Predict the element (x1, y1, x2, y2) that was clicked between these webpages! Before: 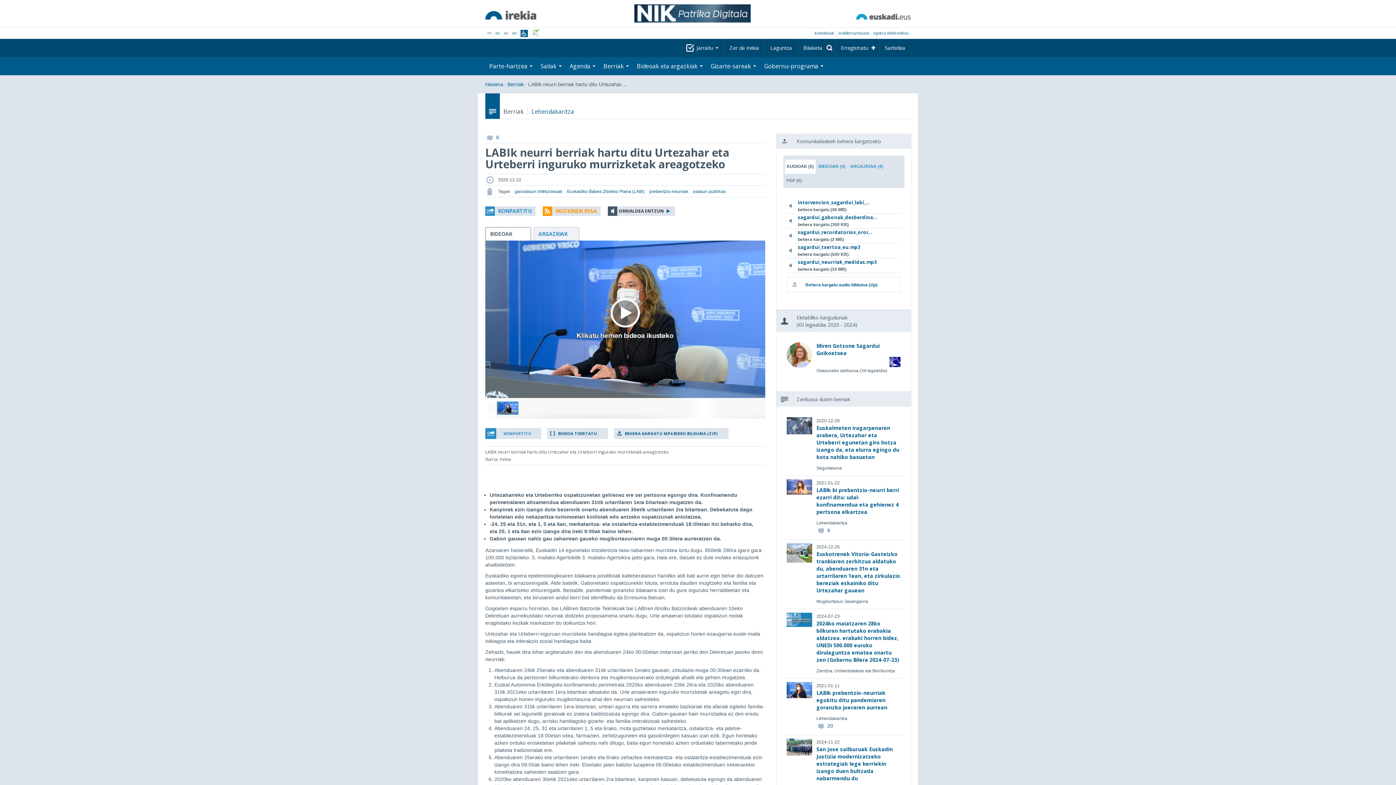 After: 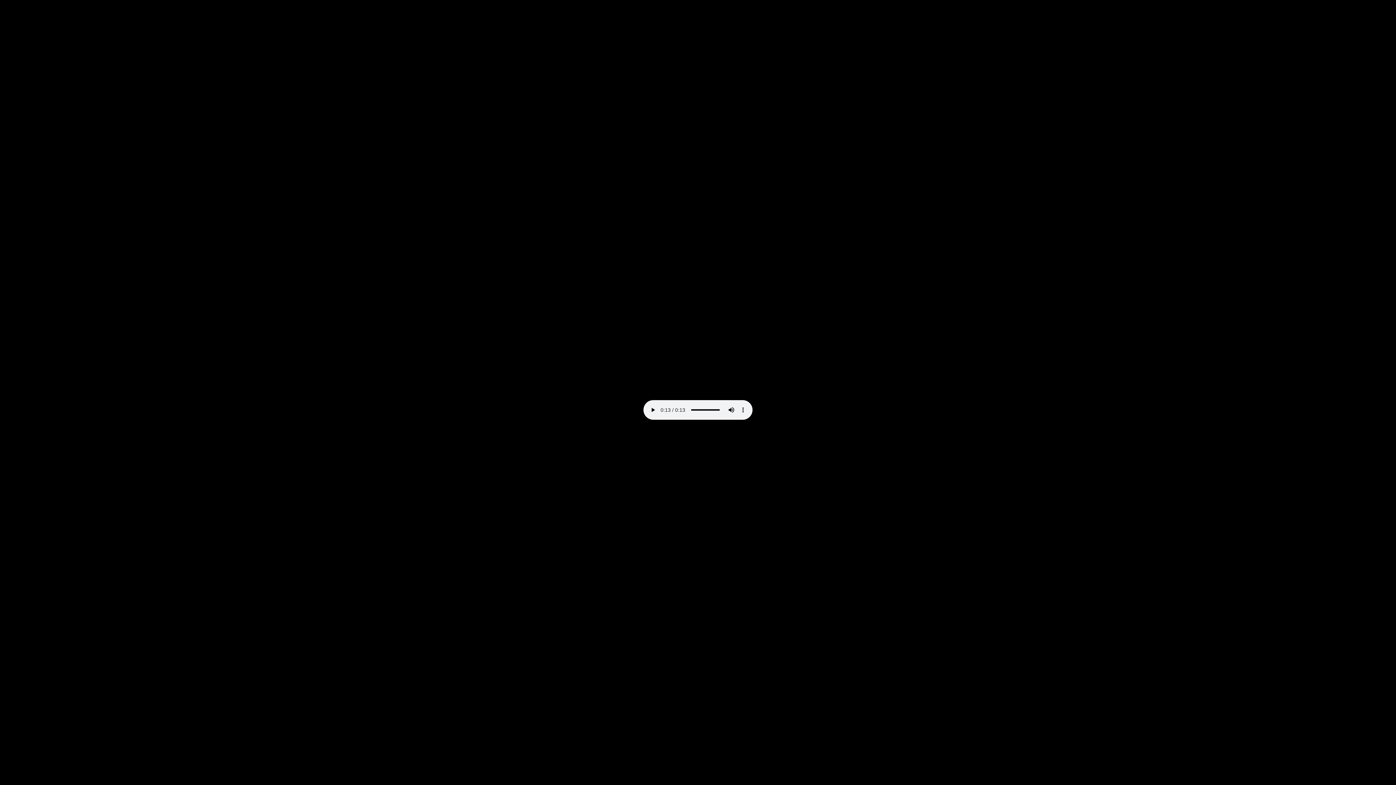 Action: bbox: (798, 222, 848, 227) label: behera kargatu (300 KB)